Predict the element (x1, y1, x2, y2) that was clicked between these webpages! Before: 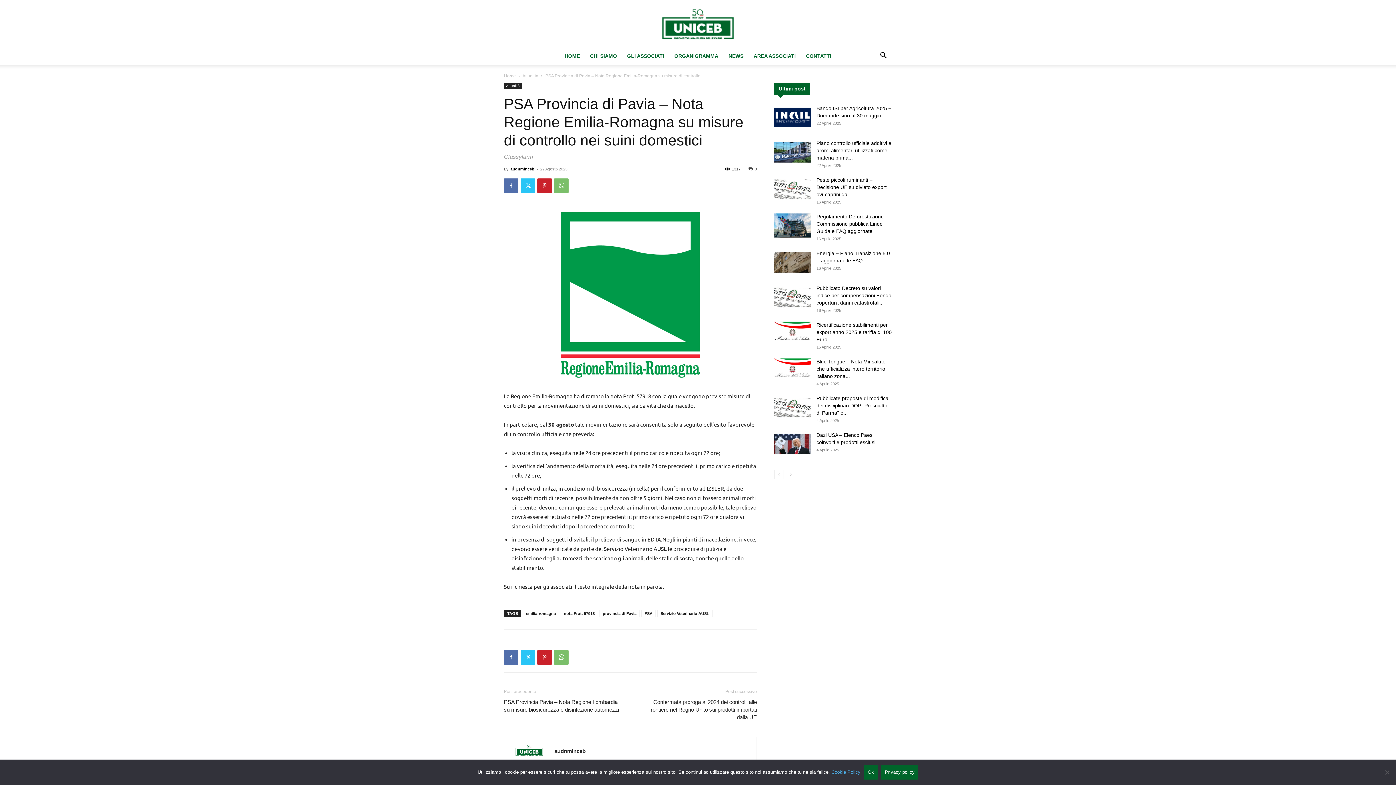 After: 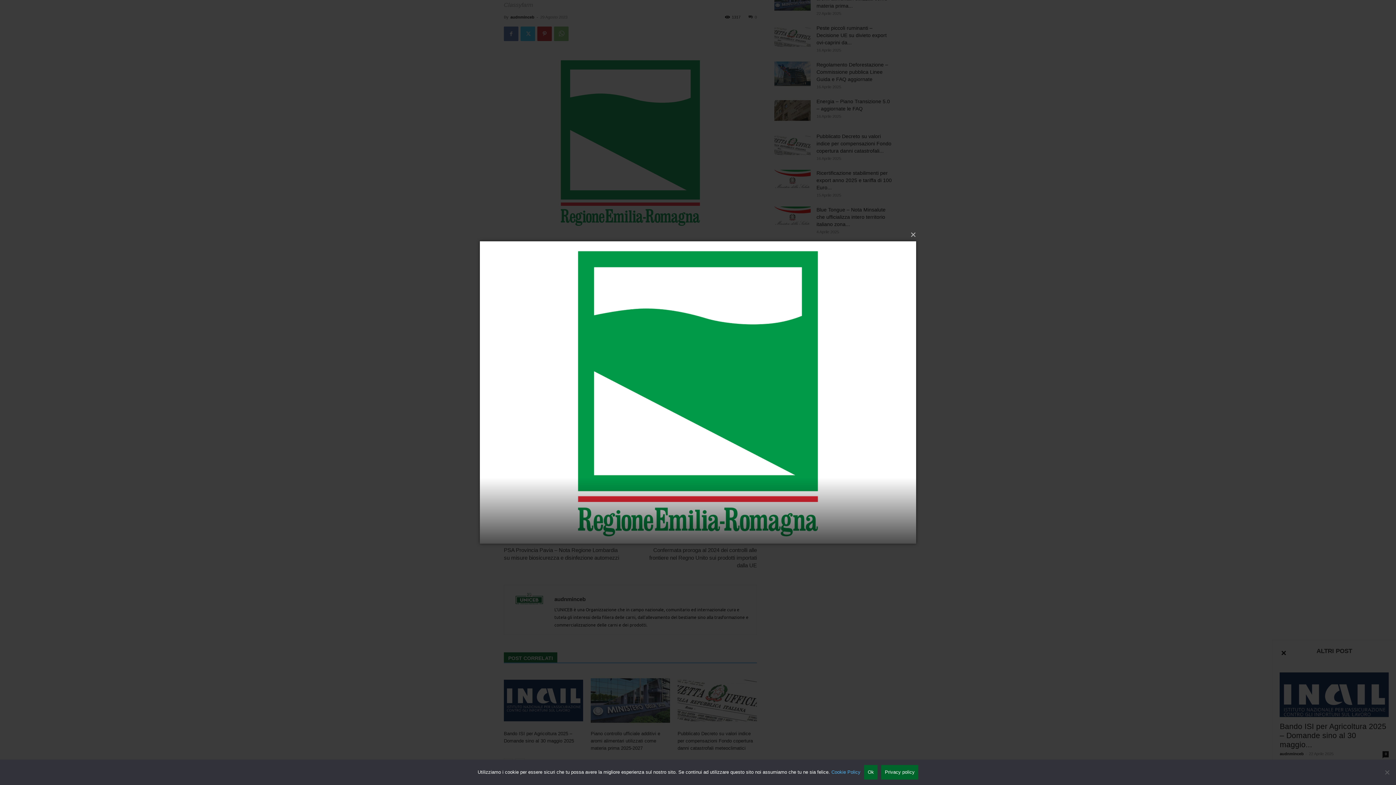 Action: bbox: (504, 206, 757, 382)